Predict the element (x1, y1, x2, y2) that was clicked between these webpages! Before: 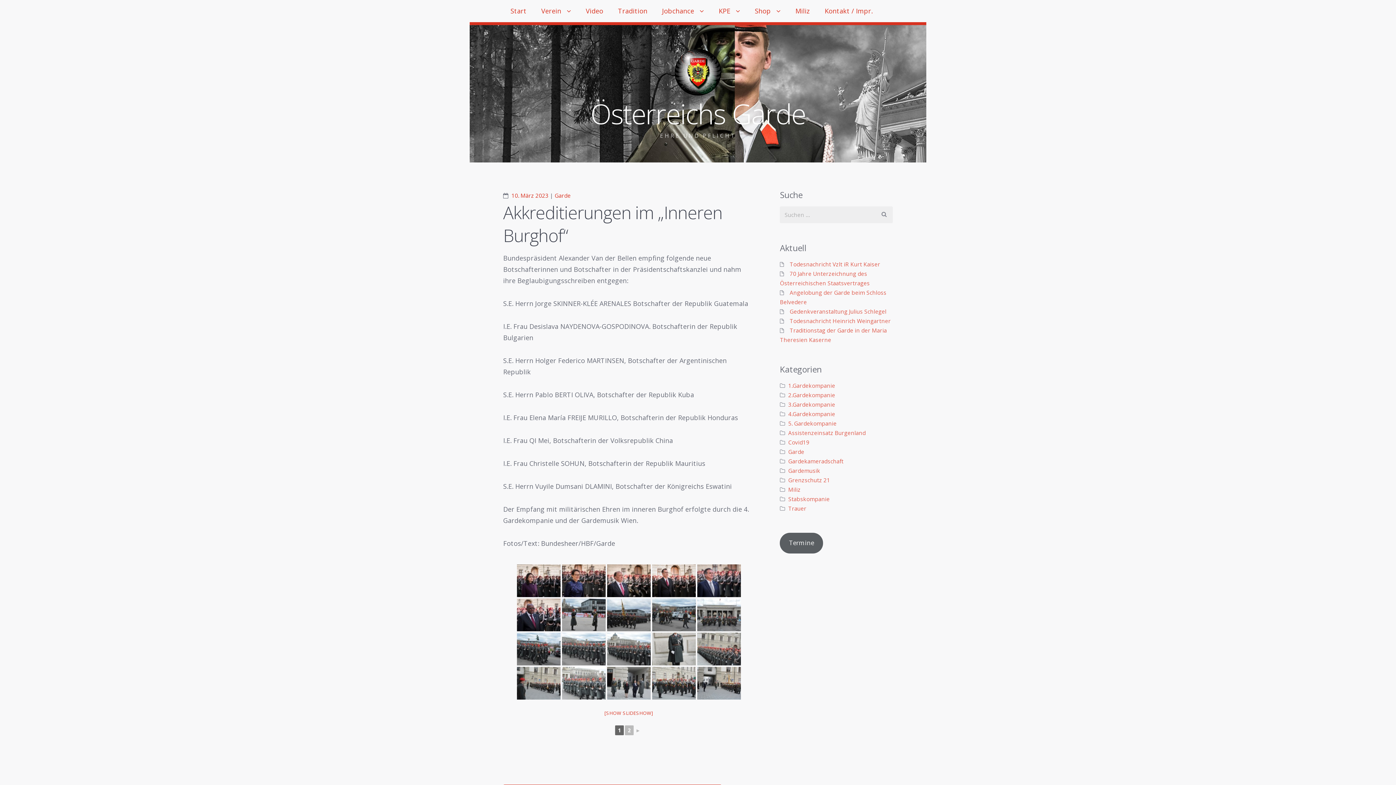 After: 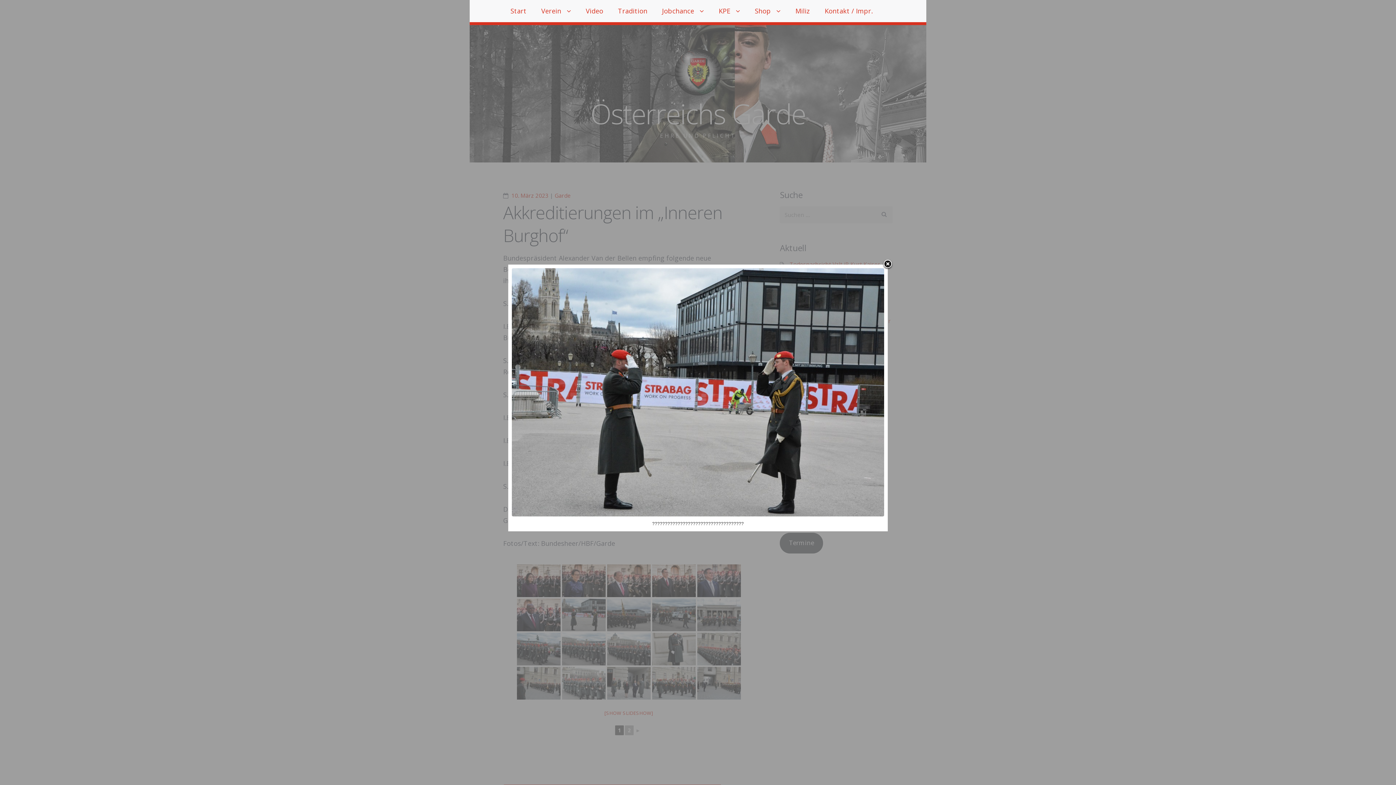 Action: bbox: (562, 598, 605, 631)